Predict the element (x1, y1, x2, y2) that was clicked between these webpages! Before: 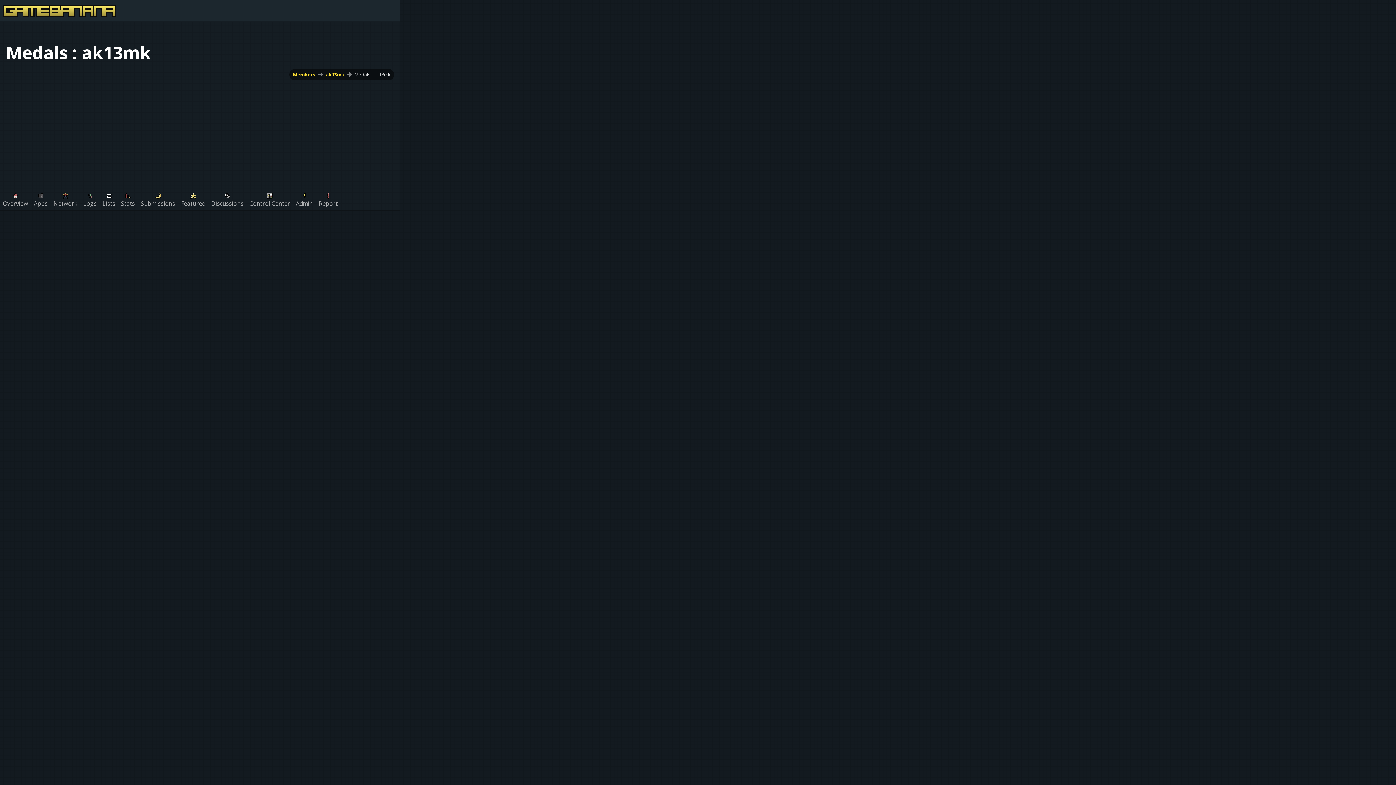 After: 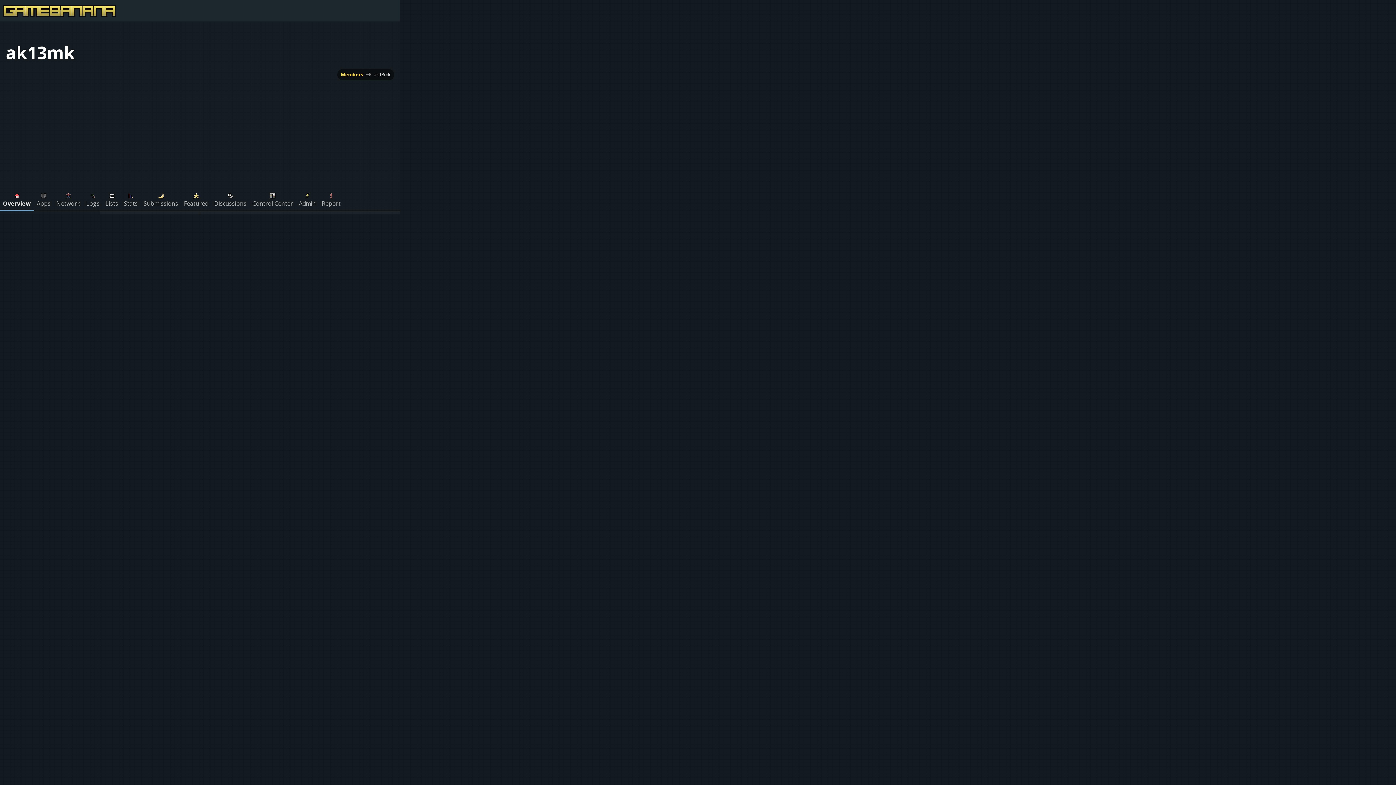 Action: bbox: (0, 188, 30, 210) label: Overview